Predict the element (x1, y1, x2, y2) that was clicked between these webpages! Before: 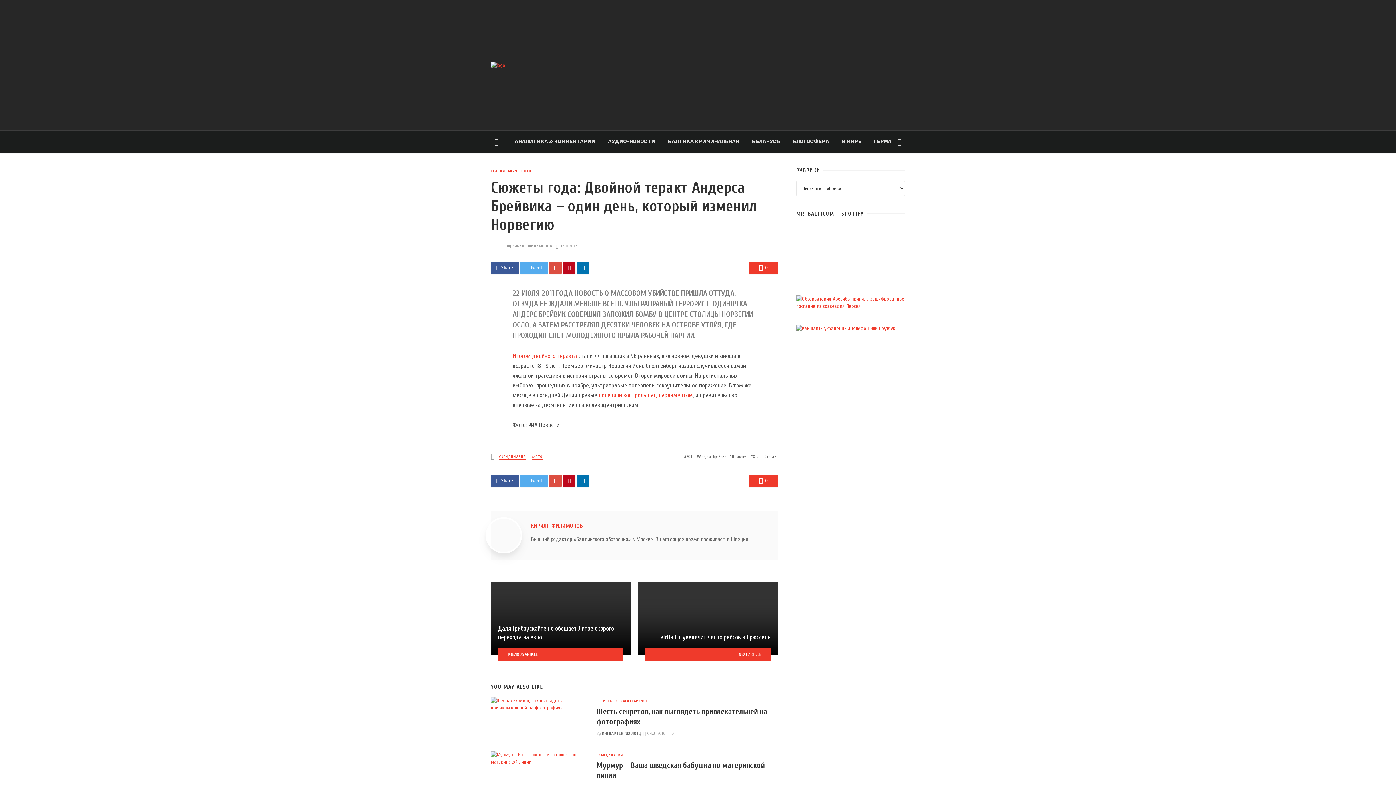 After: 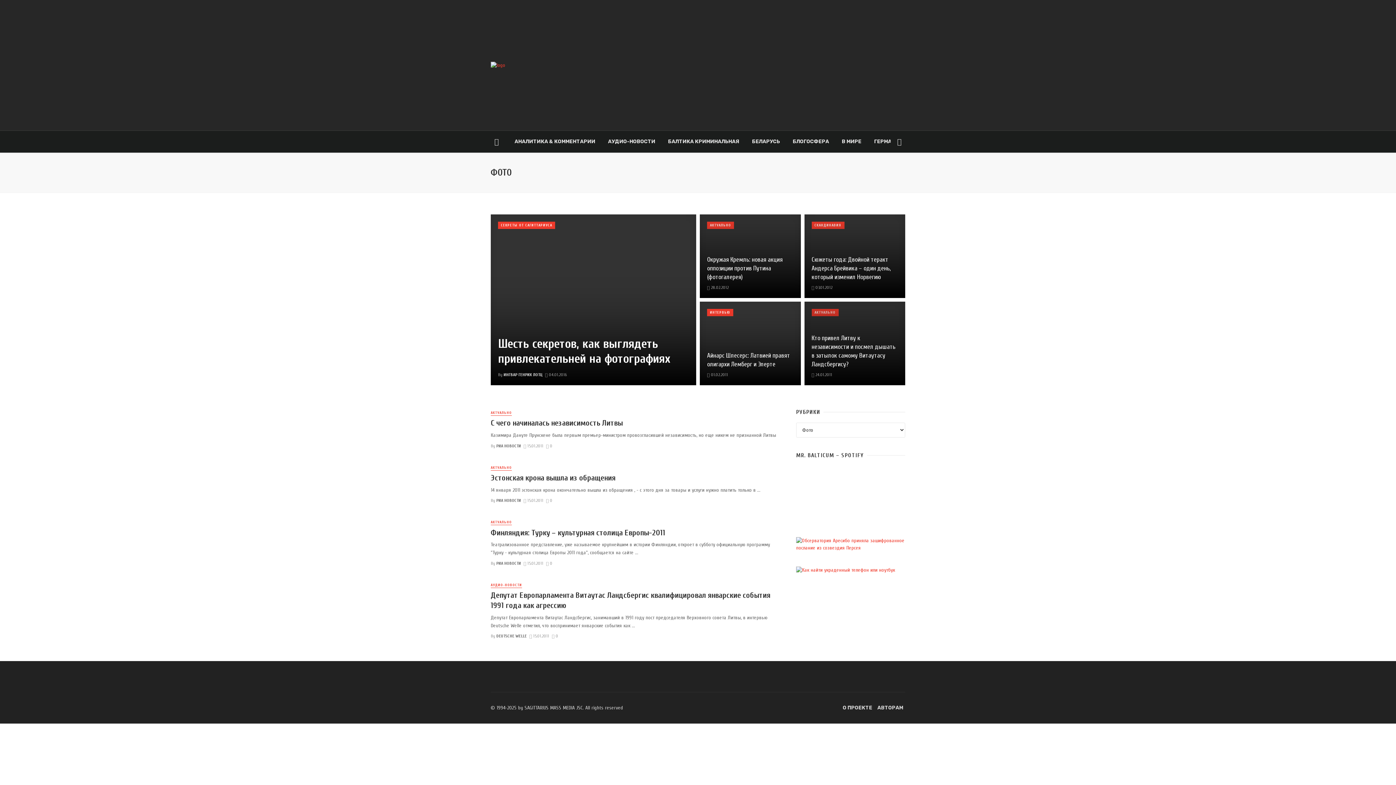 Action: label: ФОТО bbox: (532, 454, 542, 459)